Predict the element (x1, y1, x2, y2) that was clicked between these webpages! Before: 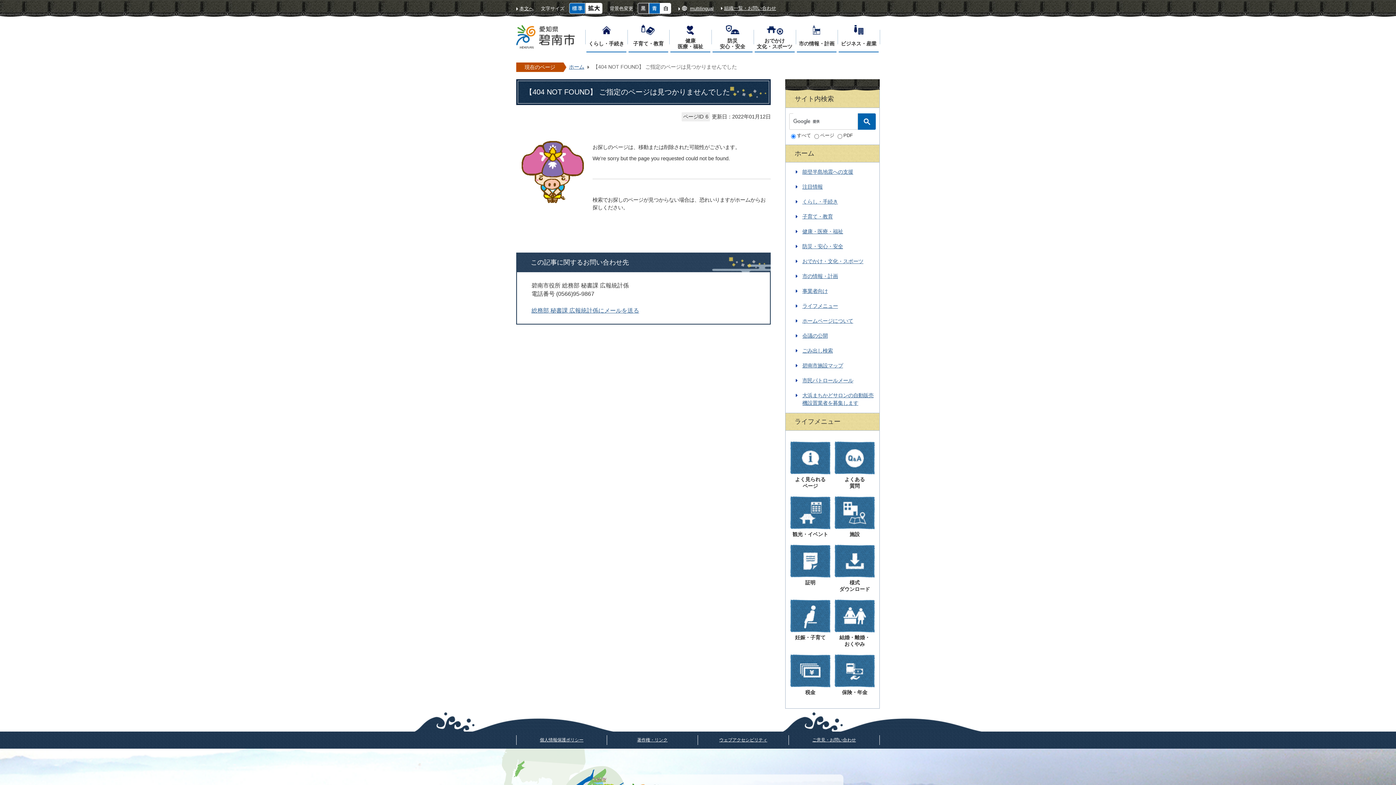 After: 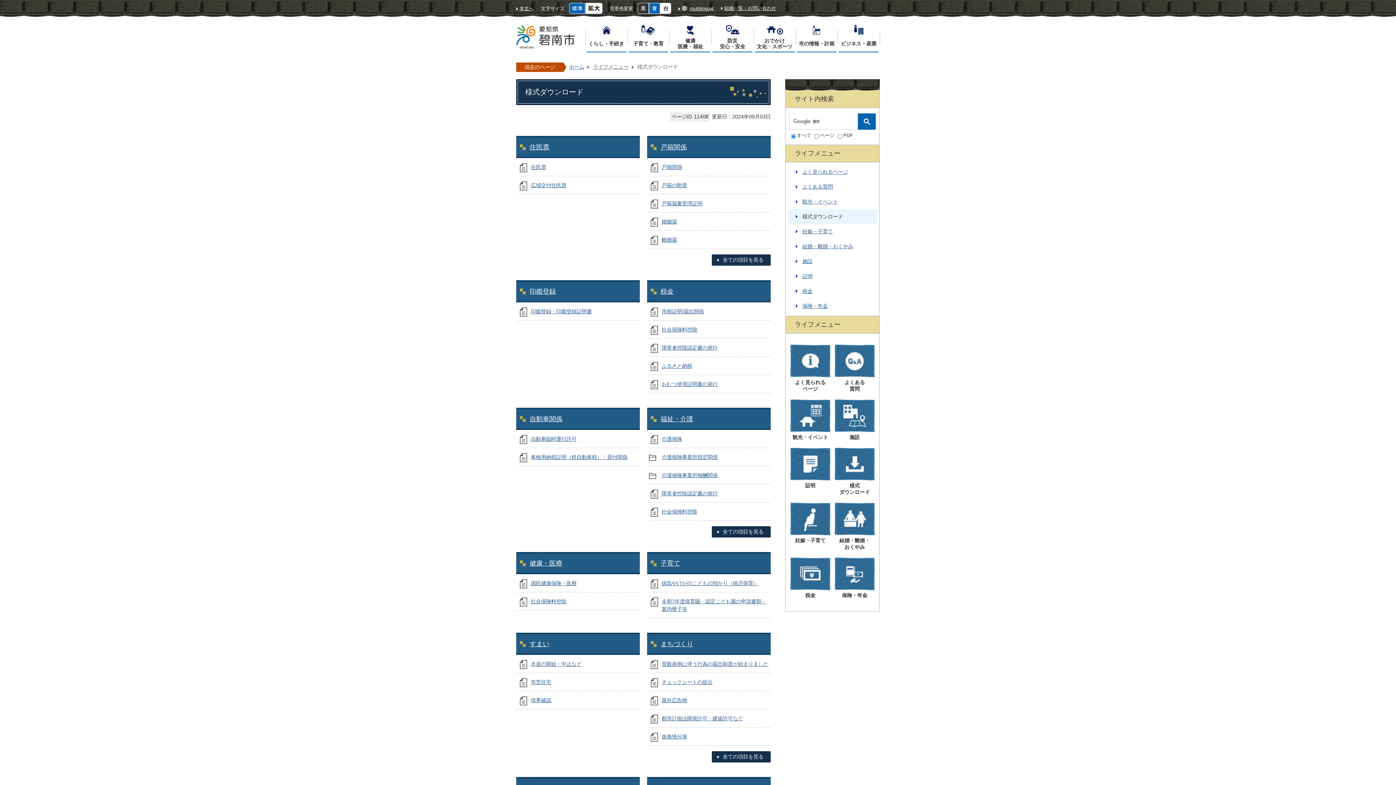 Action: bbox: (834, 545, 874, 592) label: 様式
ダウンロード